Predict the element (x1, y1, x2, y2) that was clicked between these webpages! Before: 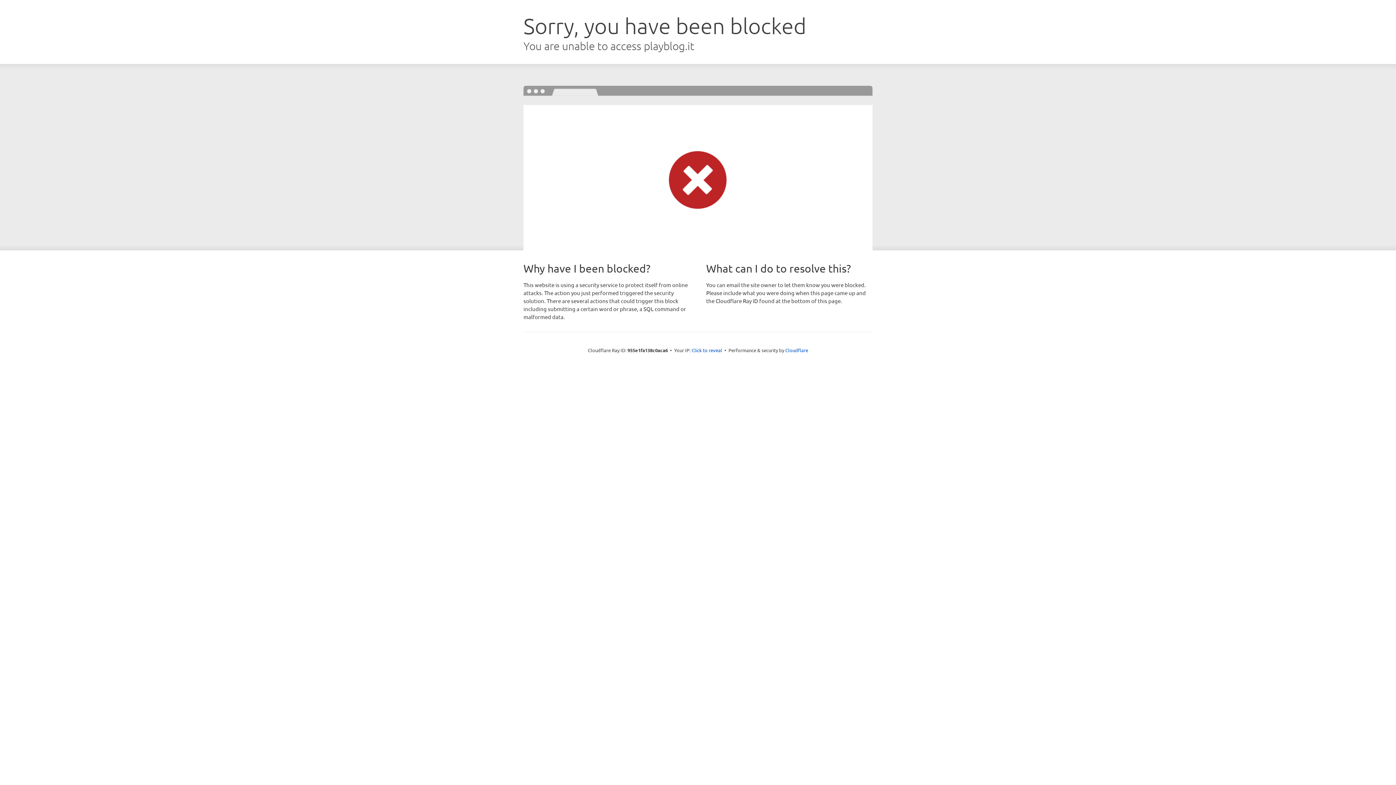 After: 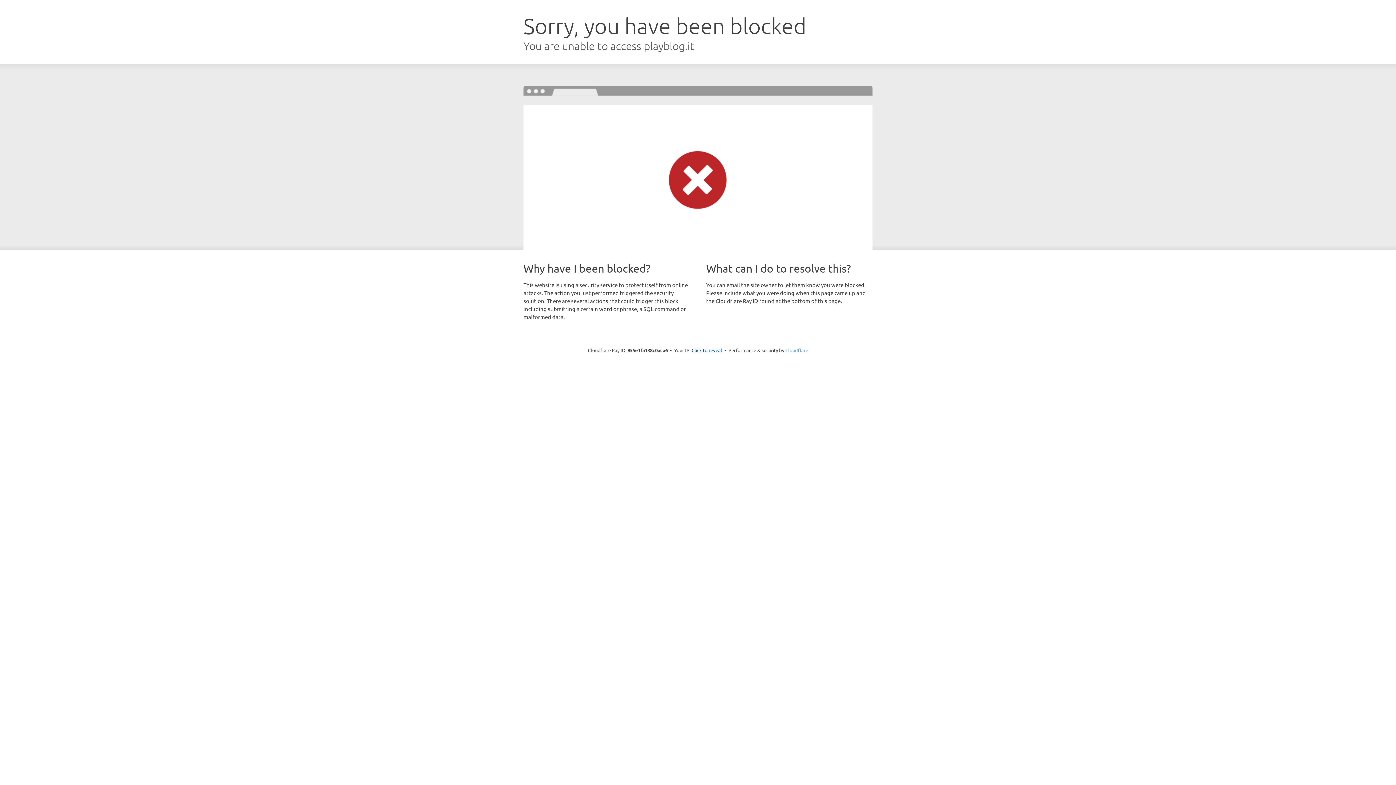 Action: label: Cloudflare bbox: (785, 347, 808, 353)